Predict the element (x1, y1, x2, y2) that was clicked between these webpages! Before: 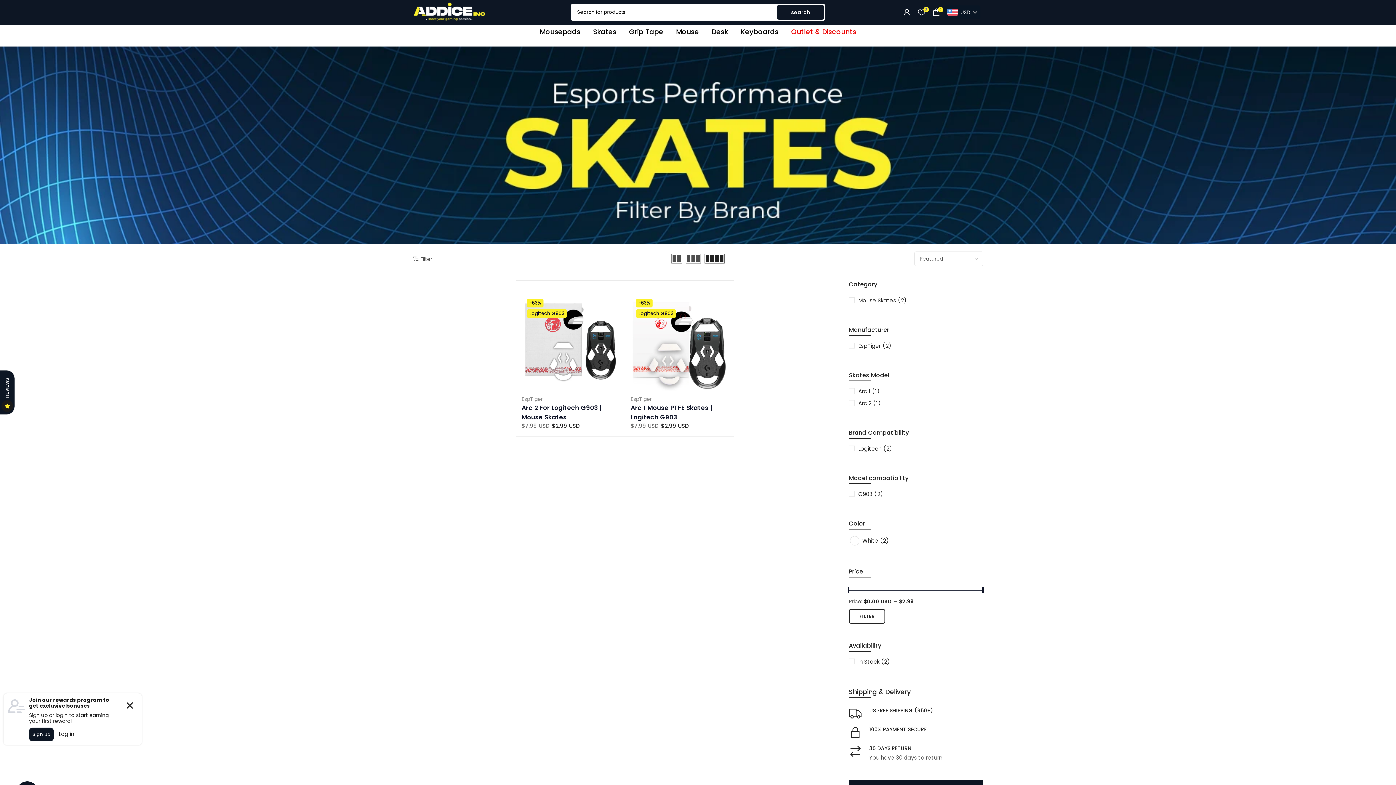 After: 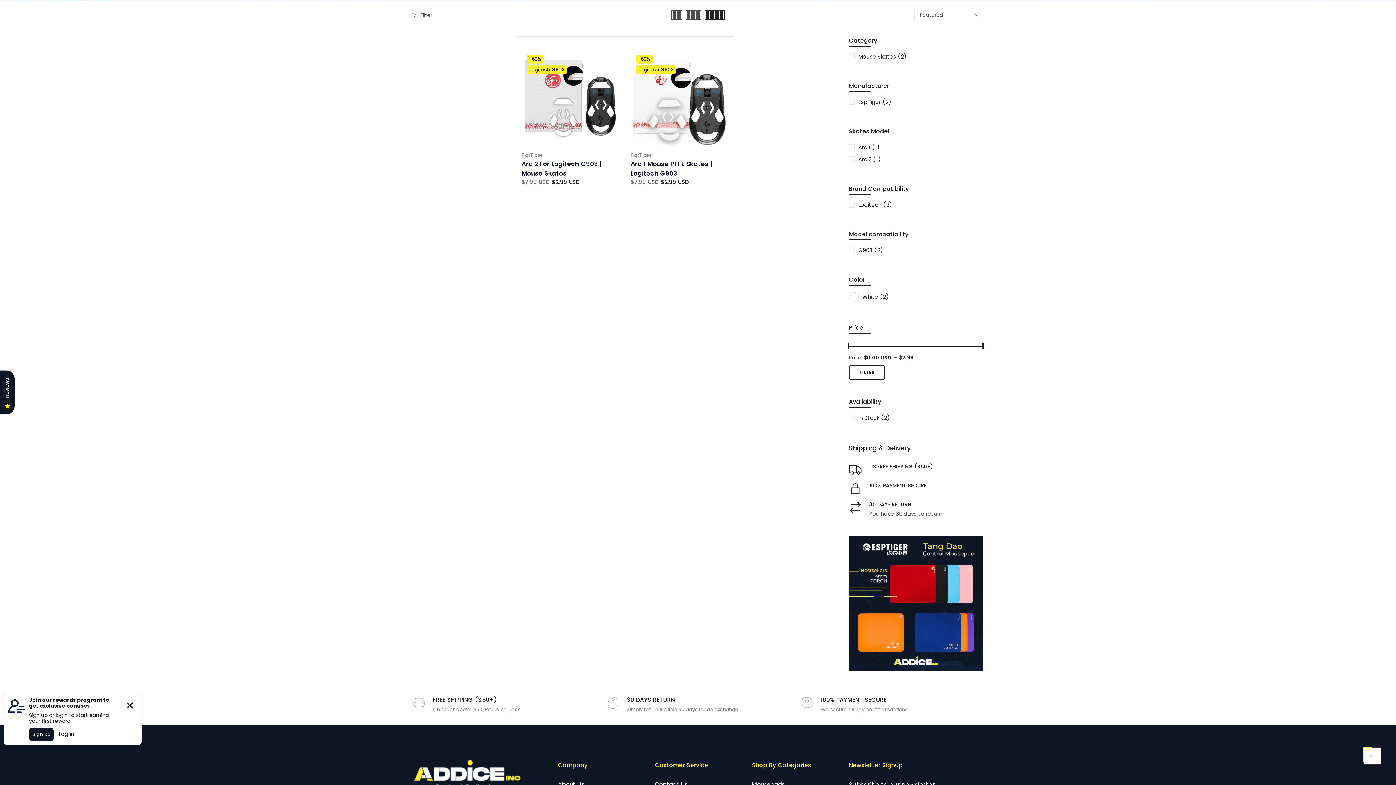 Action: label: Arc 1
(1) bbox: (849, 386, 983, 395)